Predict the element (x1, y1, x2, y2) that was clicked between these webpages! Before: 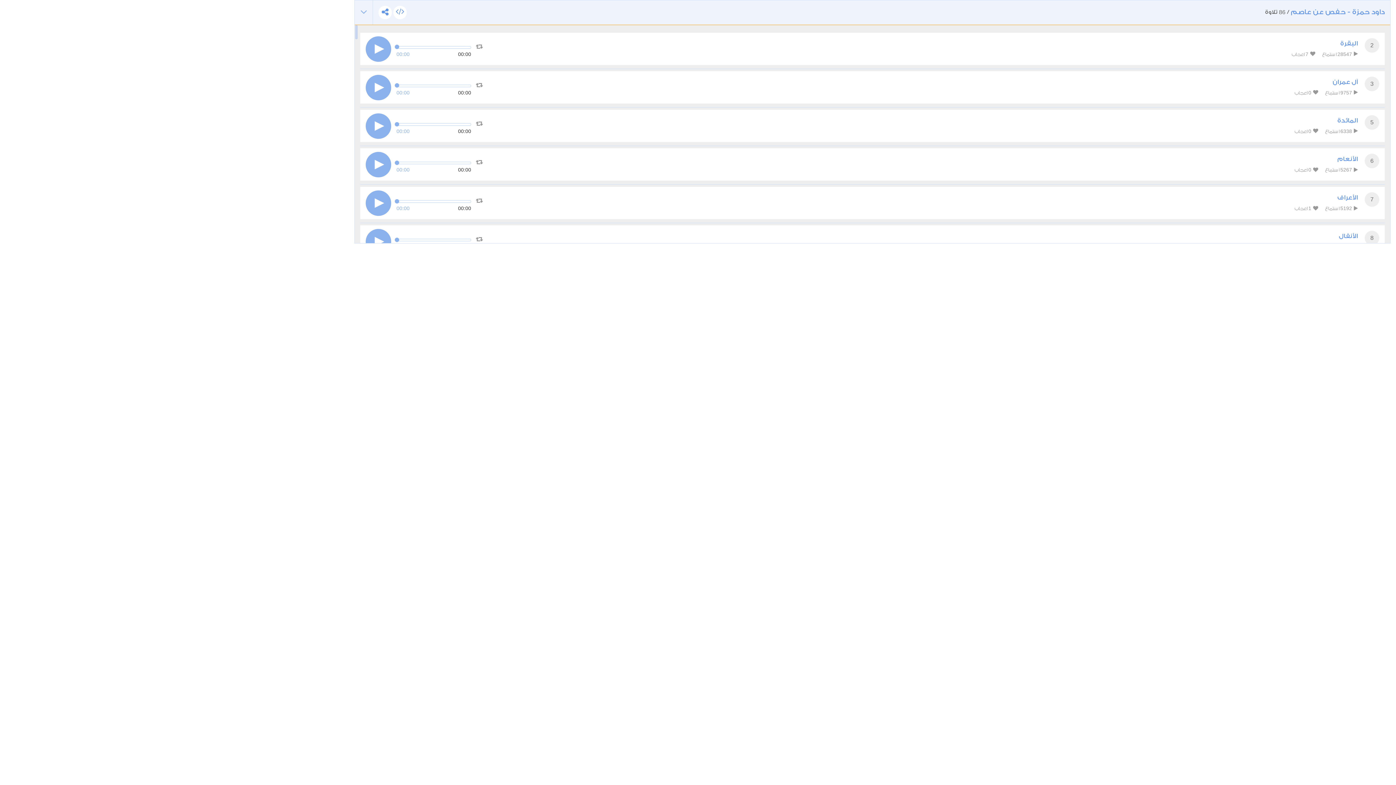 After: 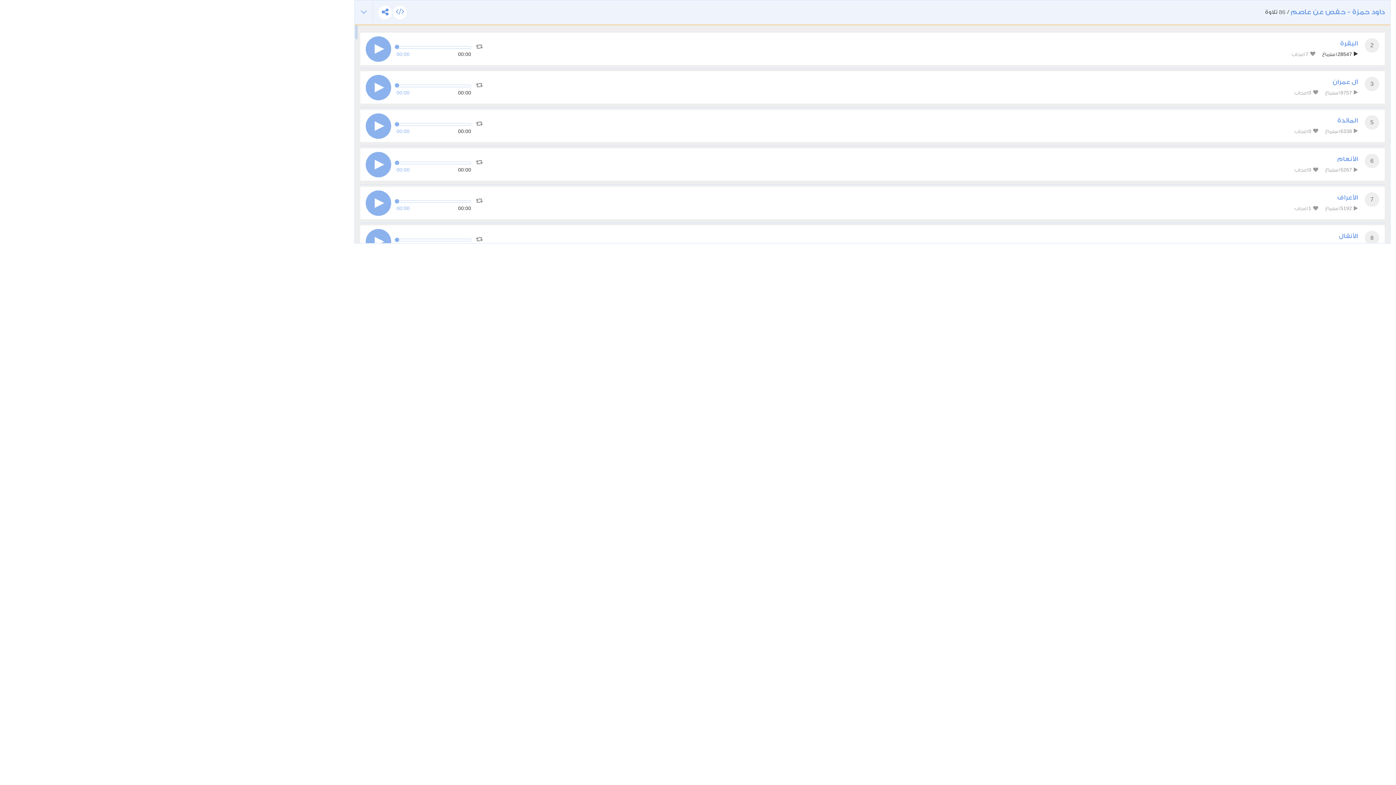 Action: label:  28547 استماع bbox: (1322, 50, 1358, 58)